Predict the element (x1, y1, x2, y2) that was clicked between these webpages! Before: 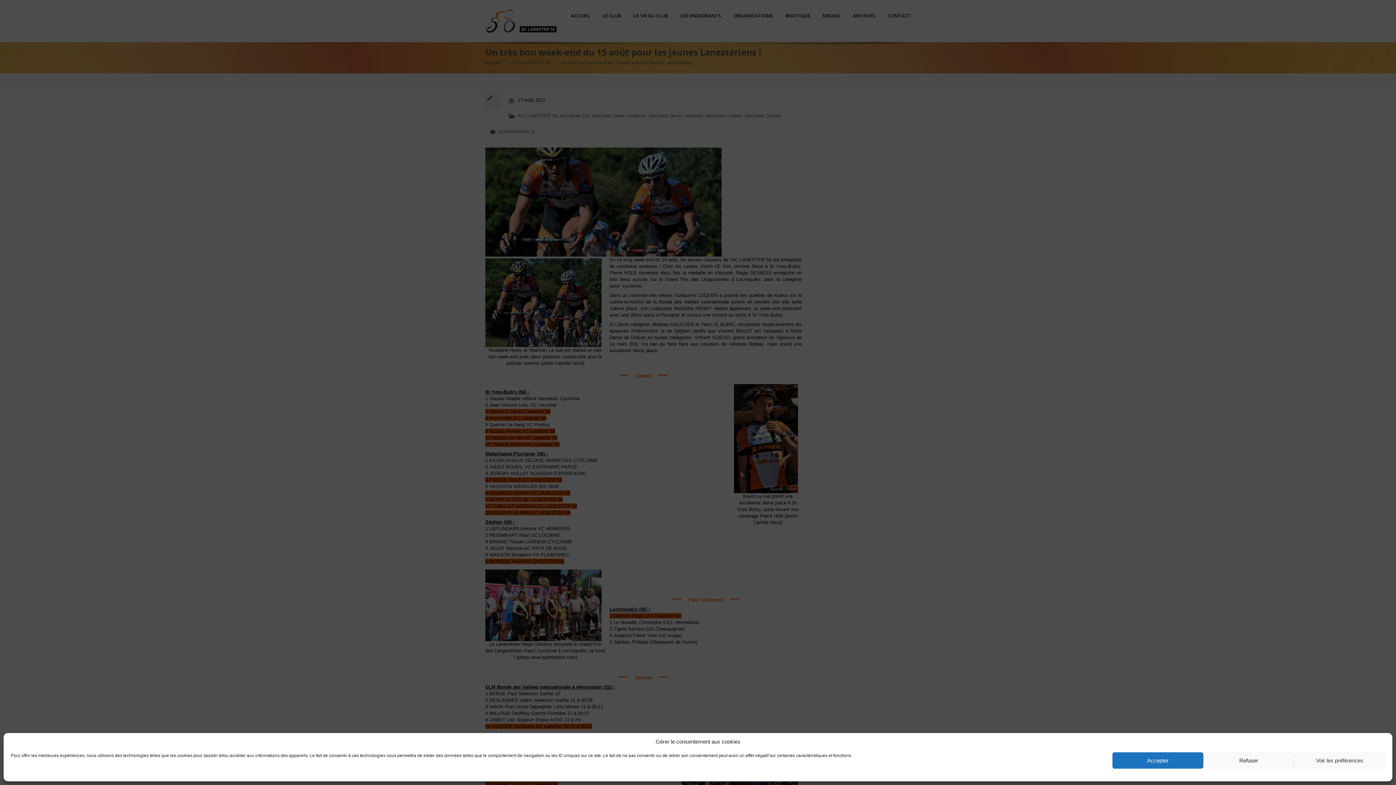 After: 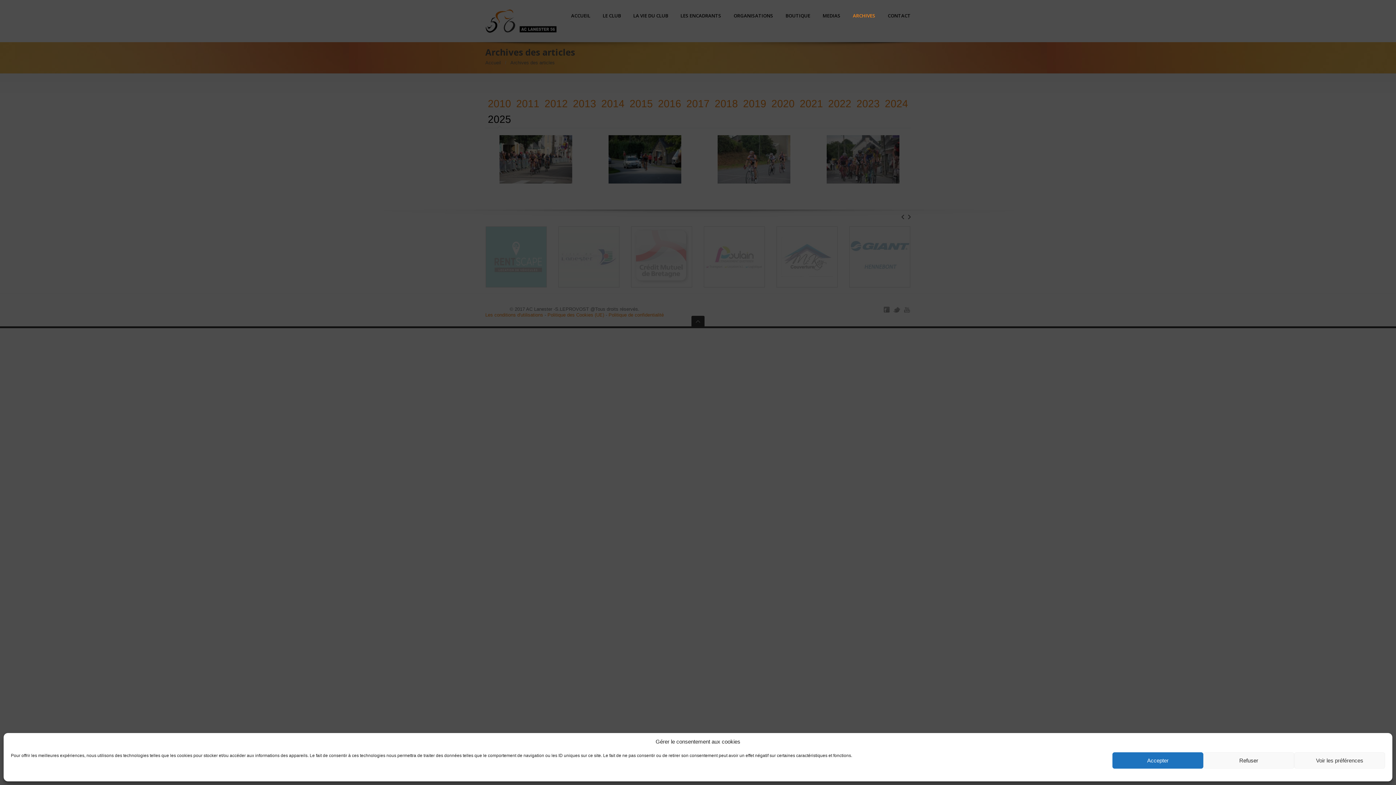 Action: bbox: (853, 13, 875, 30) label: ARCHIVES